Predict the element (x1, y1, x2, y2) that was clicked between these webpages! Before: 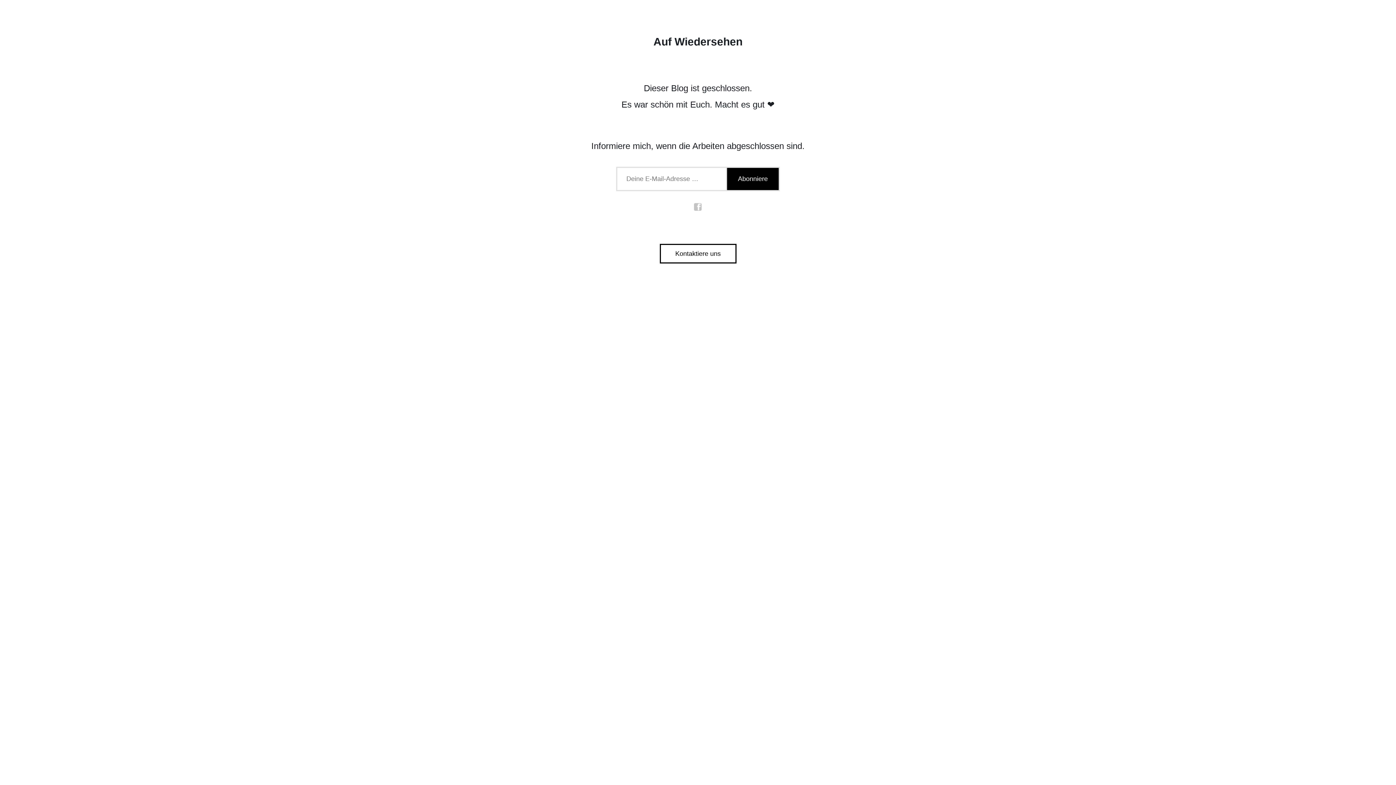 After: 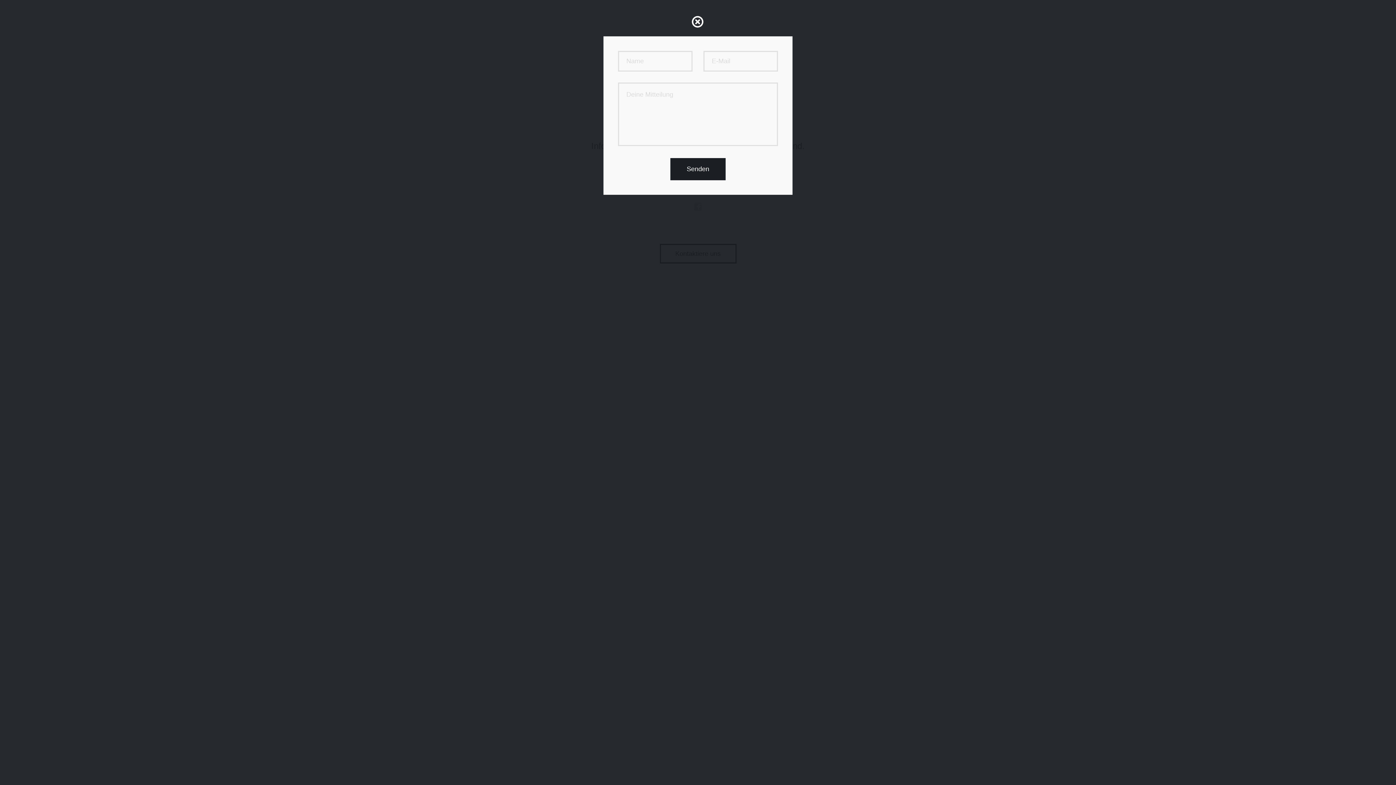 Action: bbox: (659, 244, 736, 263) label: Kontaktiere uns